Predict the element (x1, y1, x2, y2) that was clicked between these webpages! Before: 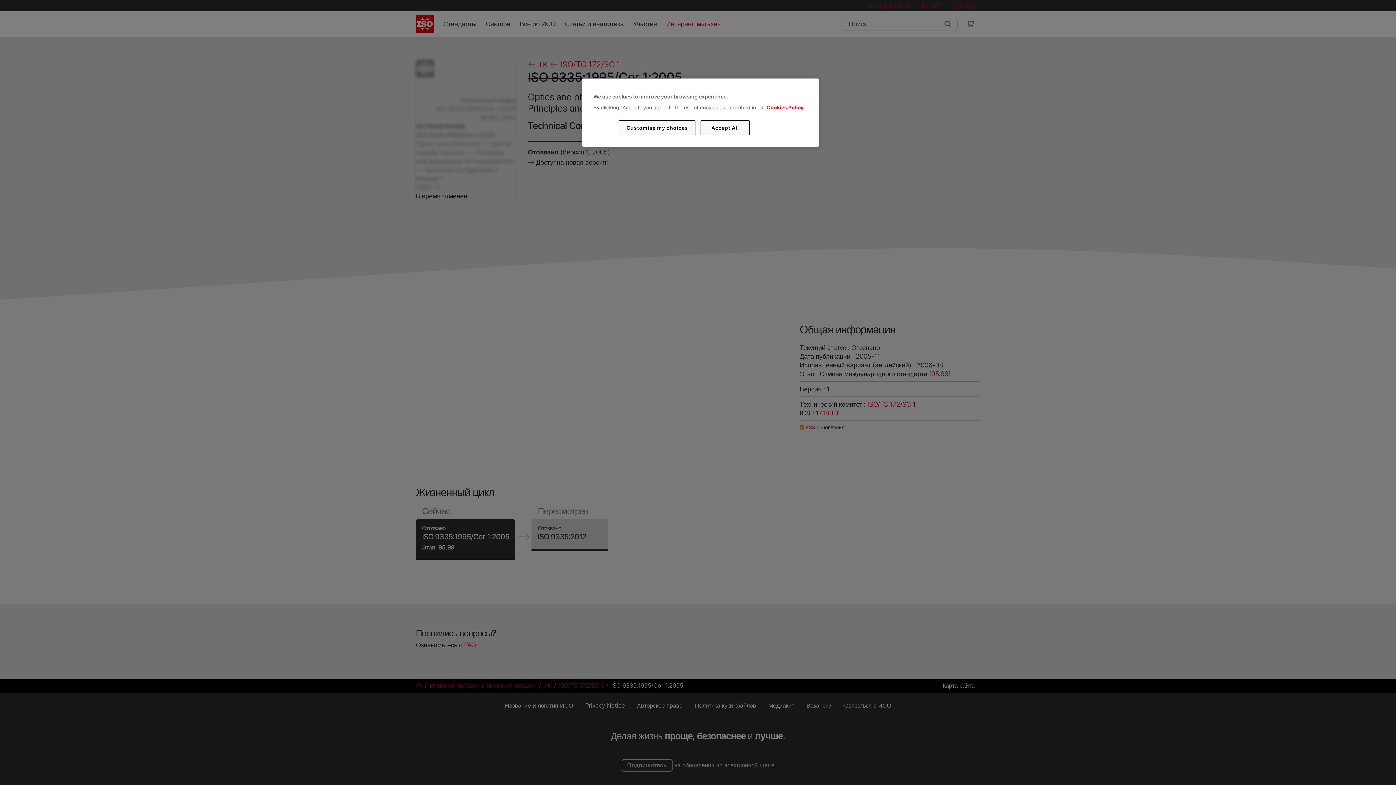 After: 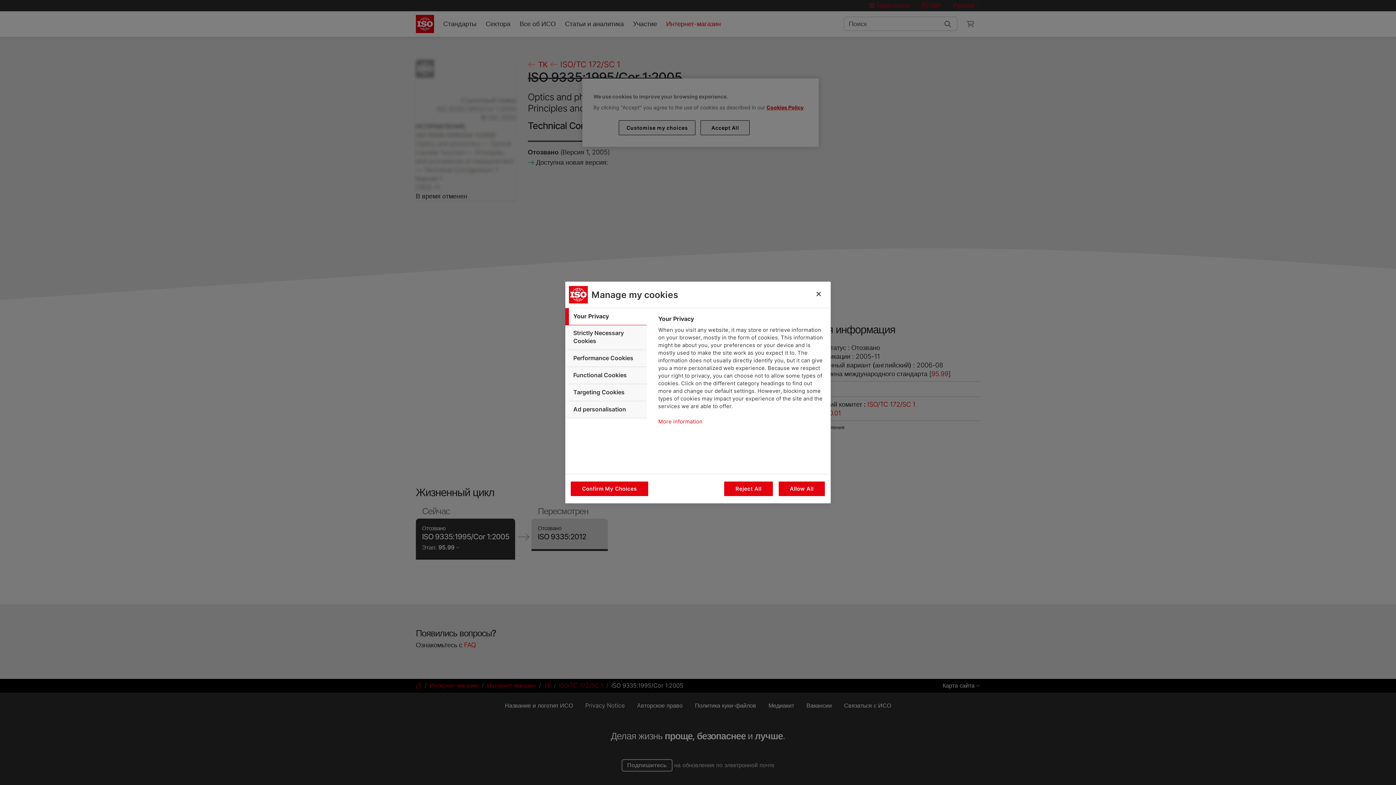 Action: label: Customise my choices bbox: (619, 120, 695, 135)